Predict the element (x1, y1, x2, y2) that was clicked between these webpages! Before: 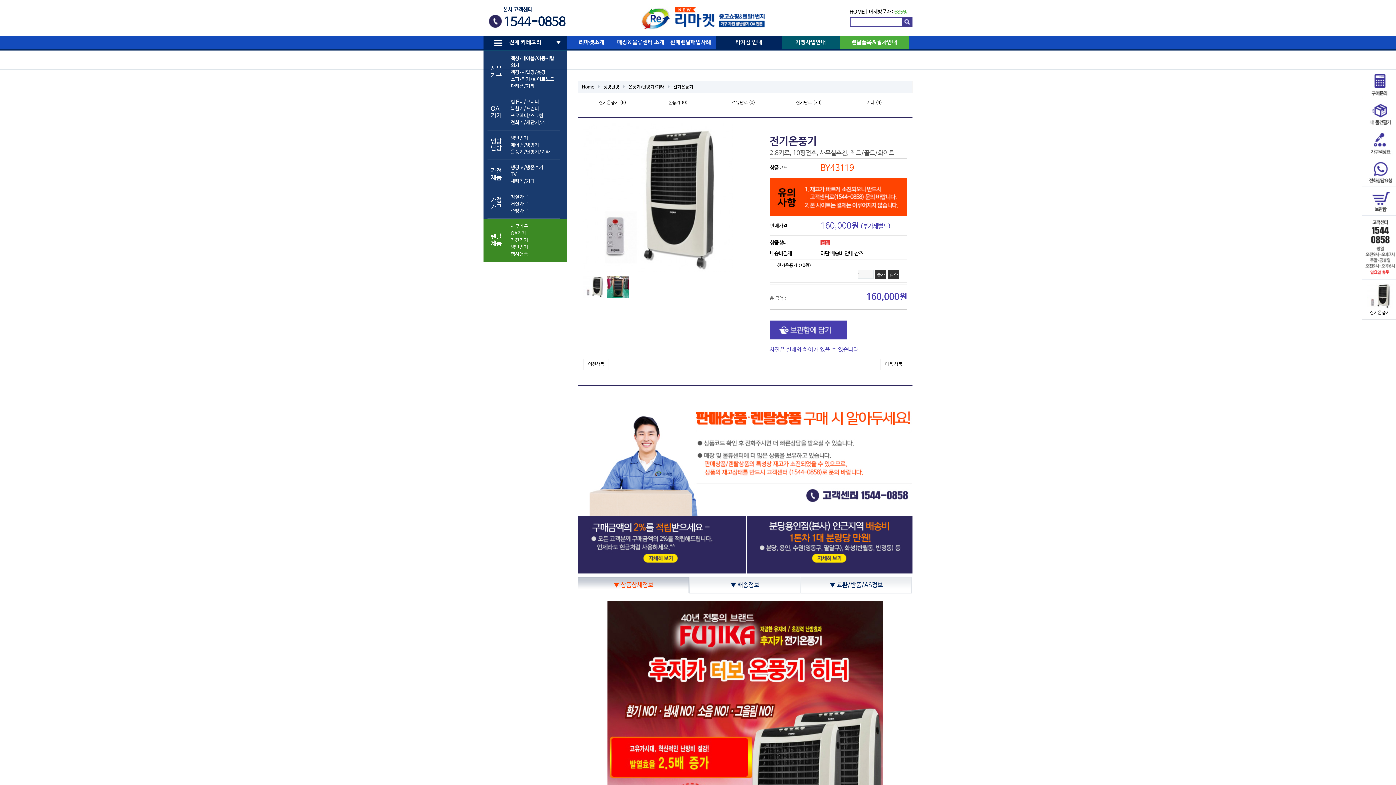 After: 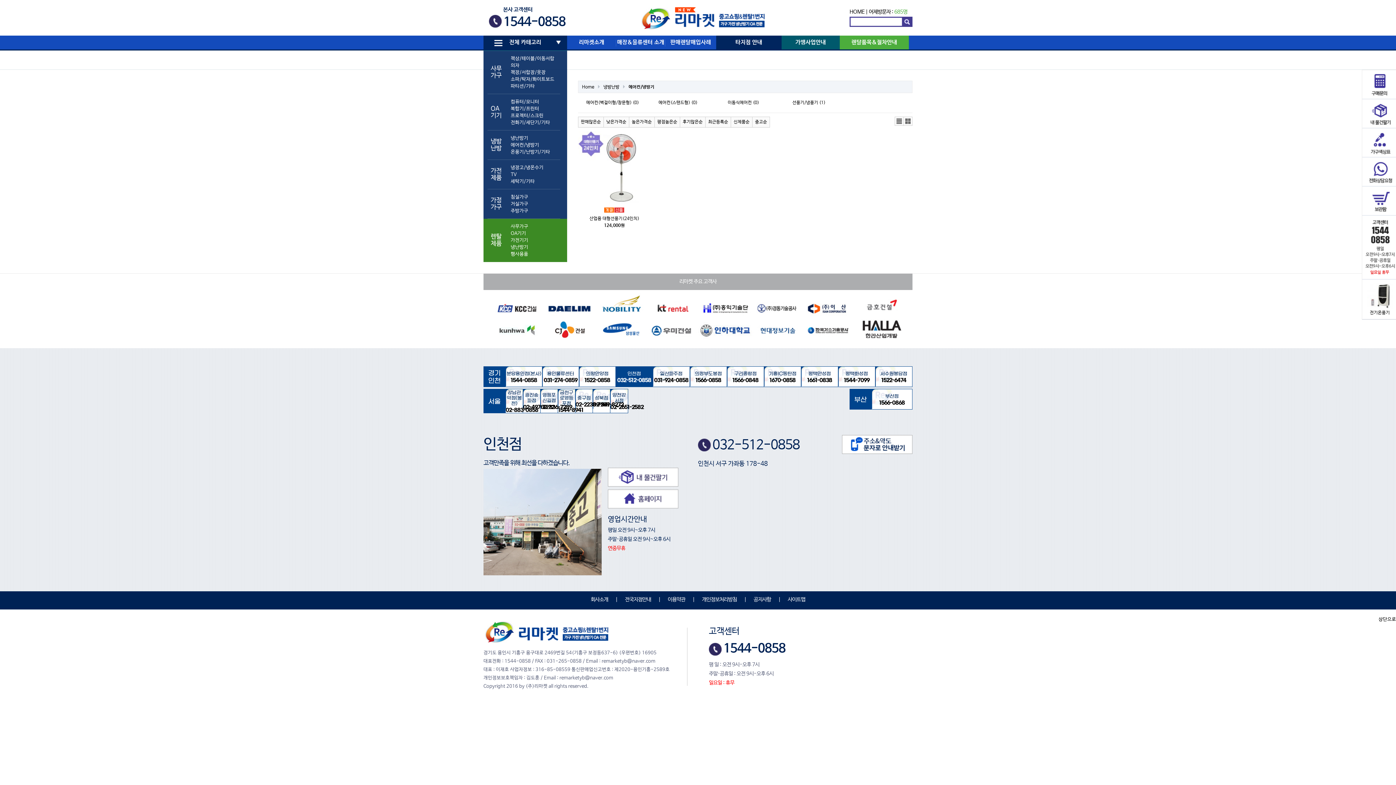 Action: label: 에어컨/냉방기 bbox: (510, 141, 560, 148)